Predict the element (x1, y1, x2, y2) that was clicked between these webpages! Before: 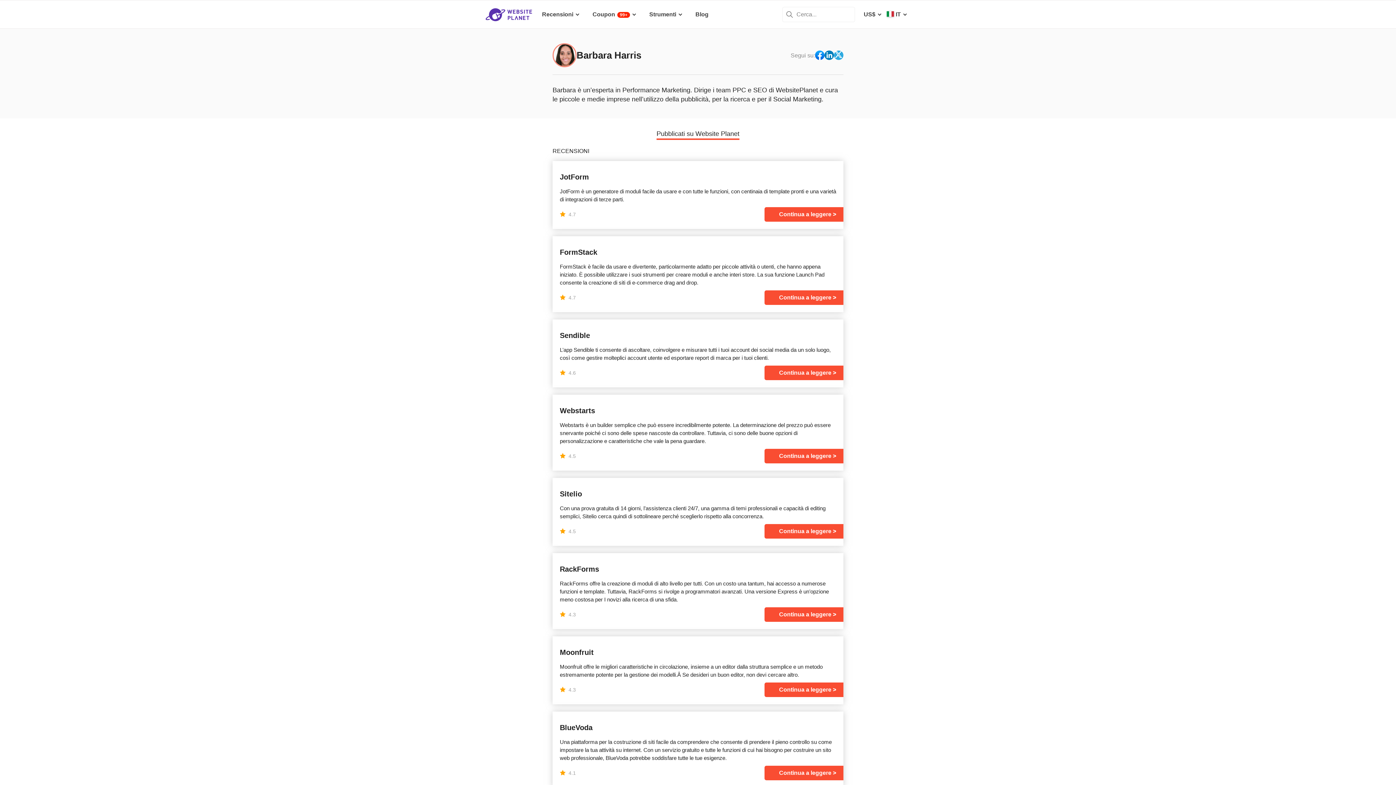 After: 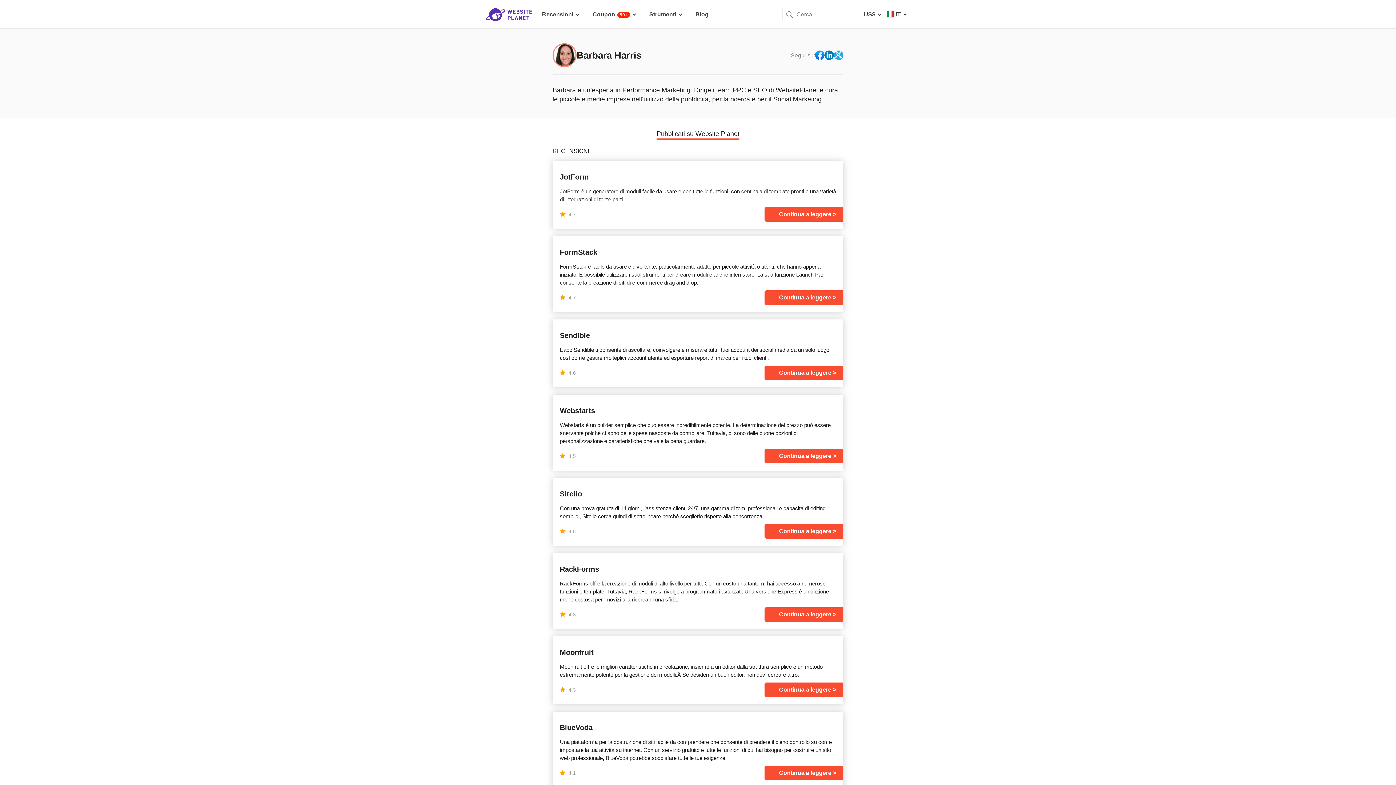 Action: bbox: (552, 161, 843, 229)